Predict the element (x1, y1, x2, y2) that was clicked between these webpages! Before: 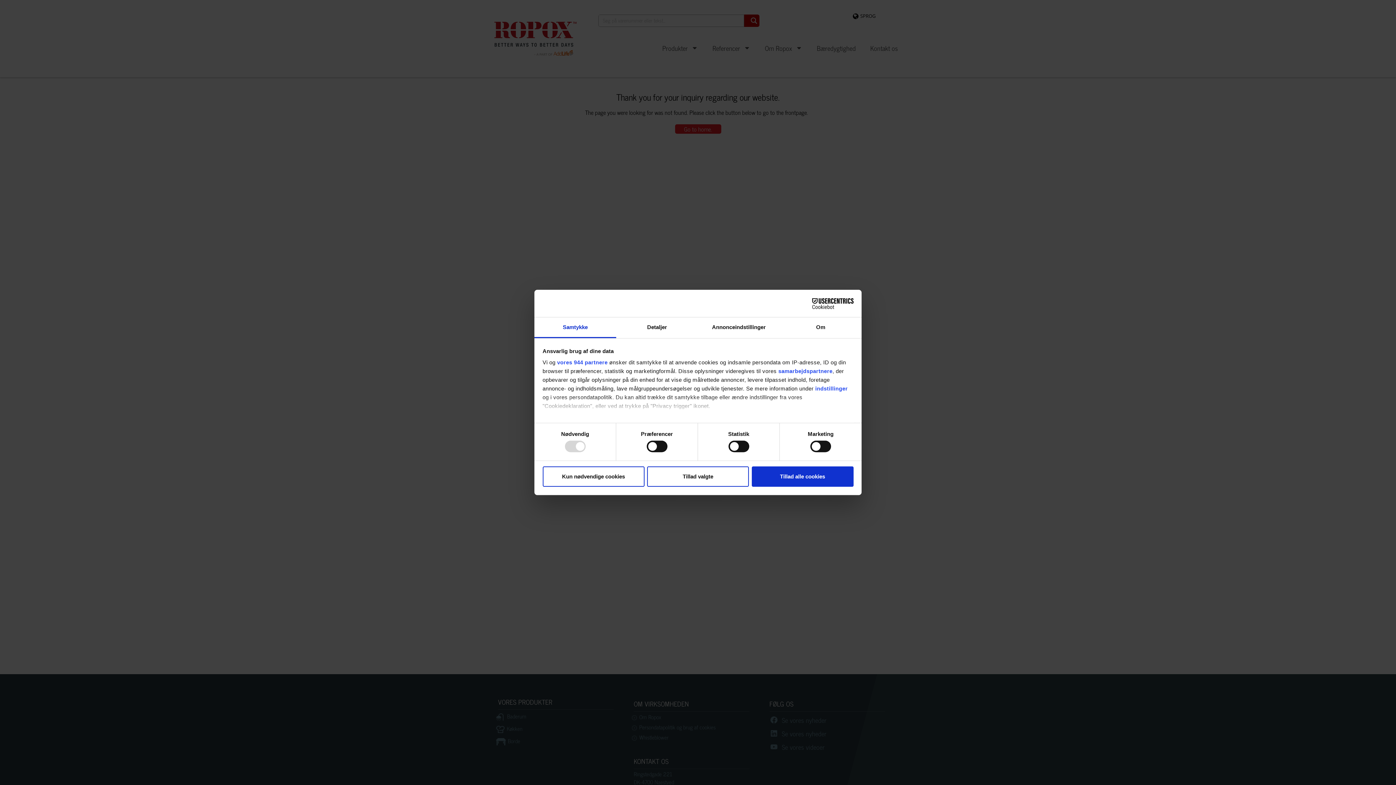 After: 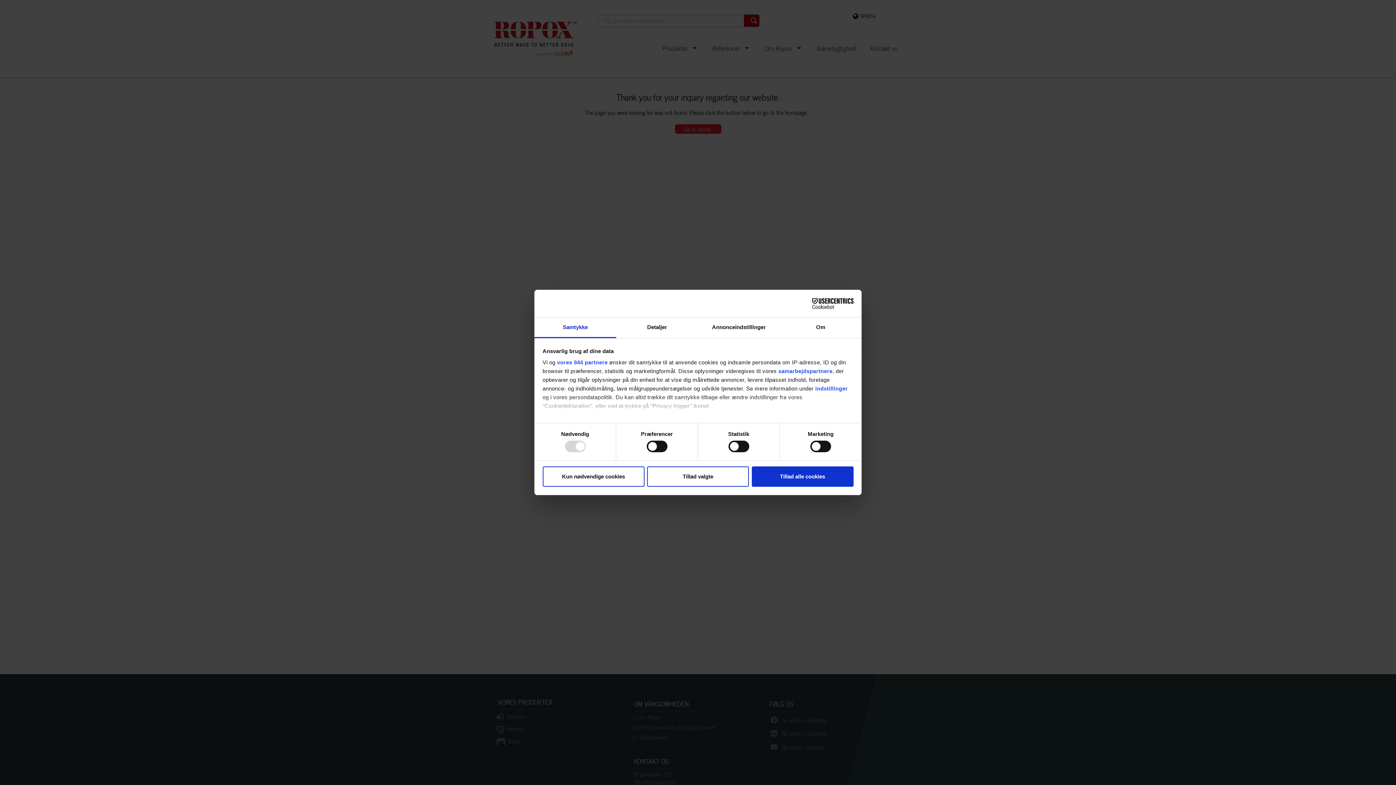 Action: label: Cookiebot - opens in a new window bbox: (790, 298, 853, 309)